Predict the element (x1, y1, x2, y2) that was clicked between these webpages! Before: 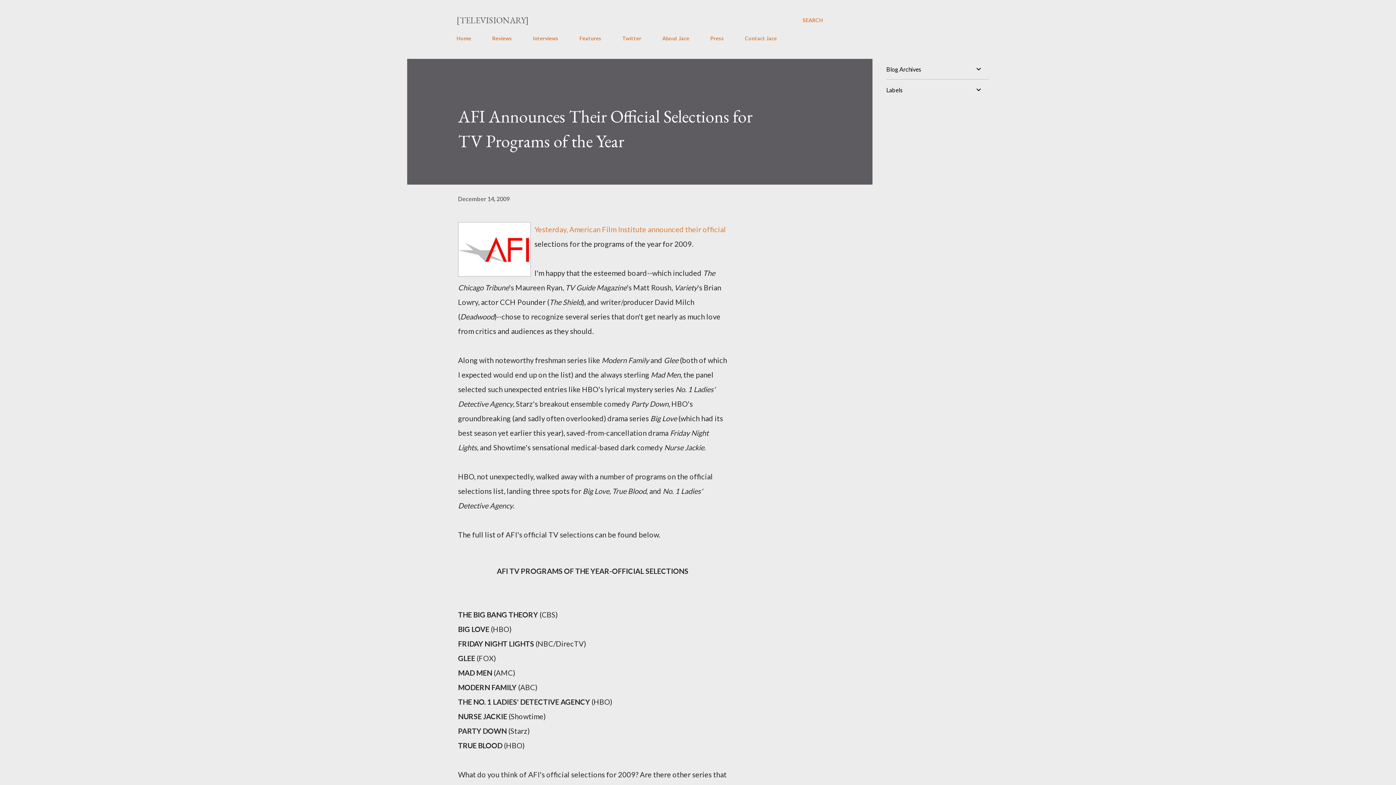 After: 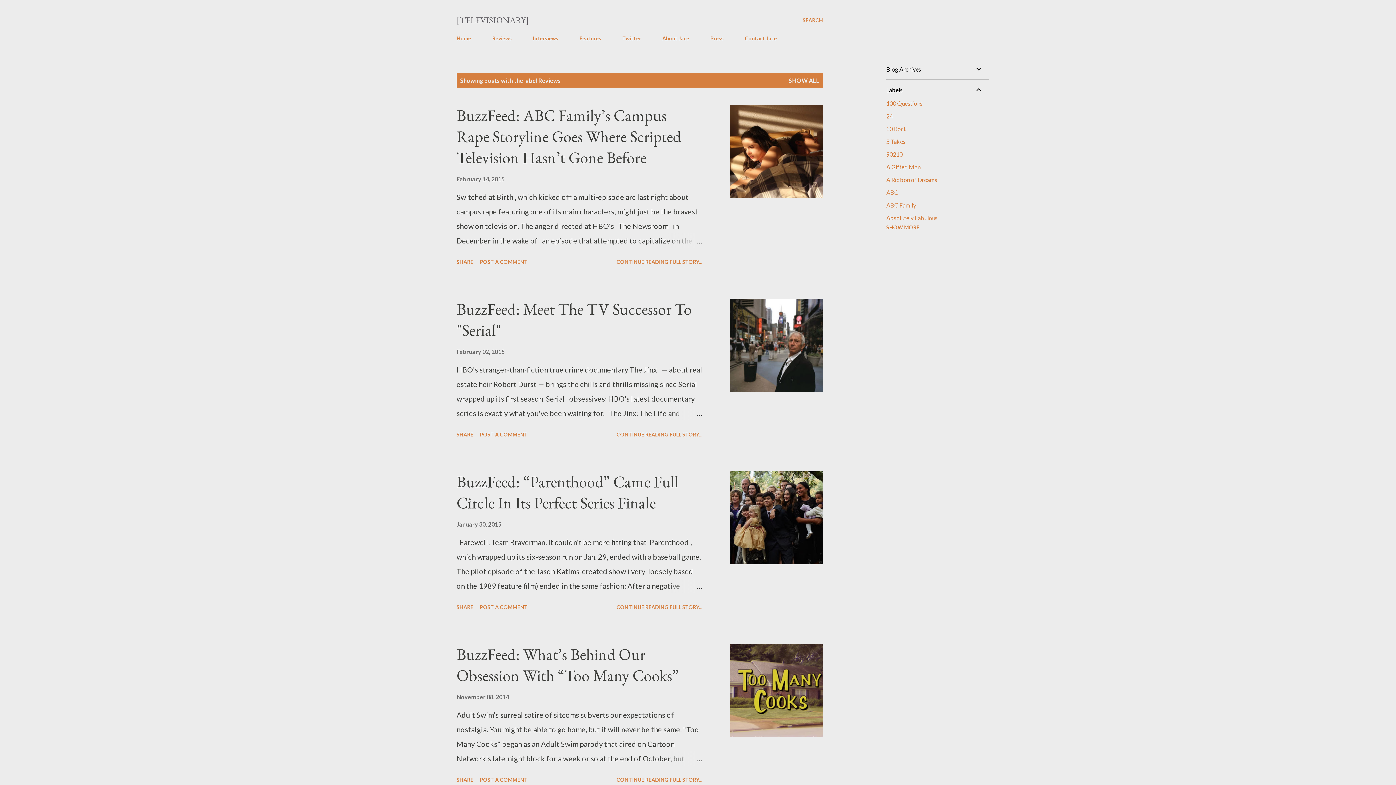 Action: label: Reviews bbox: (488, 30, 516, 45)